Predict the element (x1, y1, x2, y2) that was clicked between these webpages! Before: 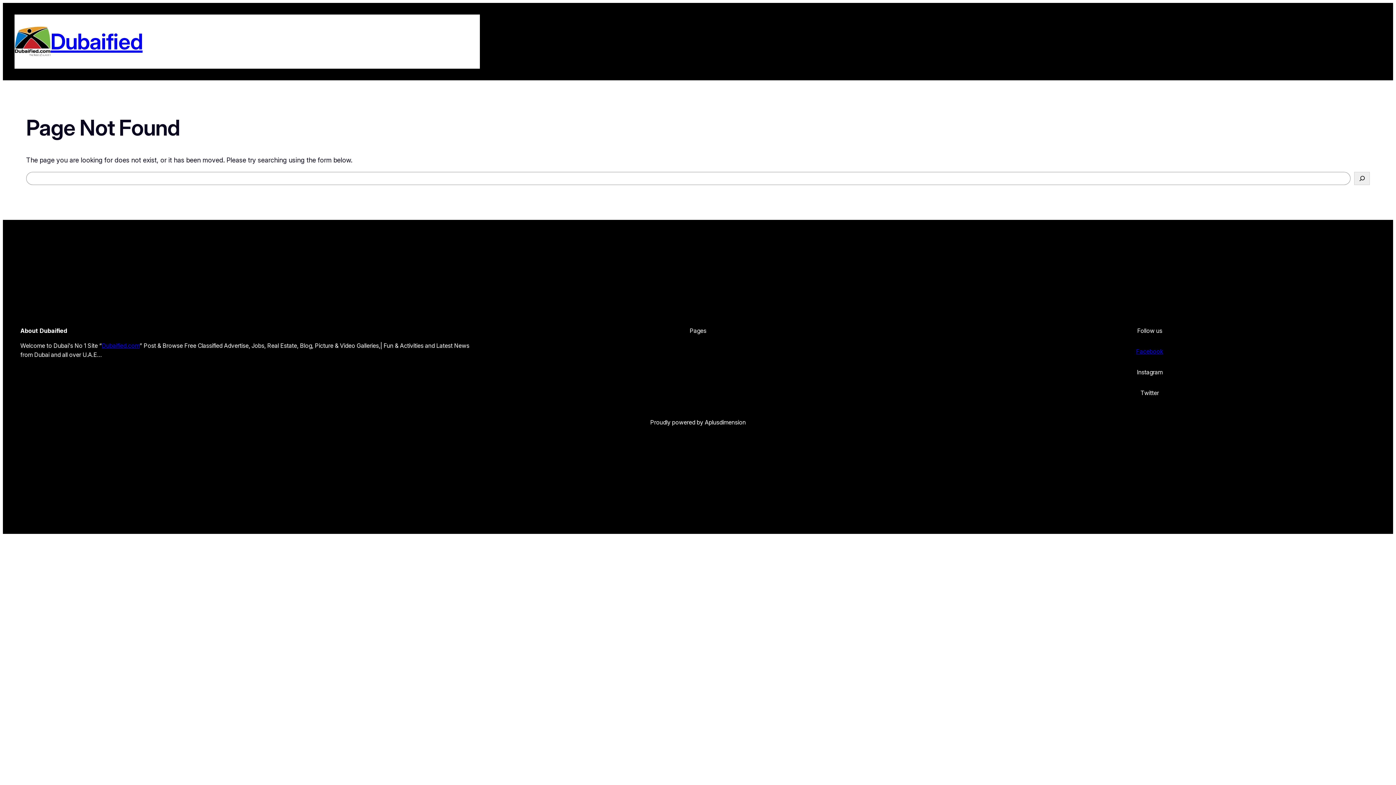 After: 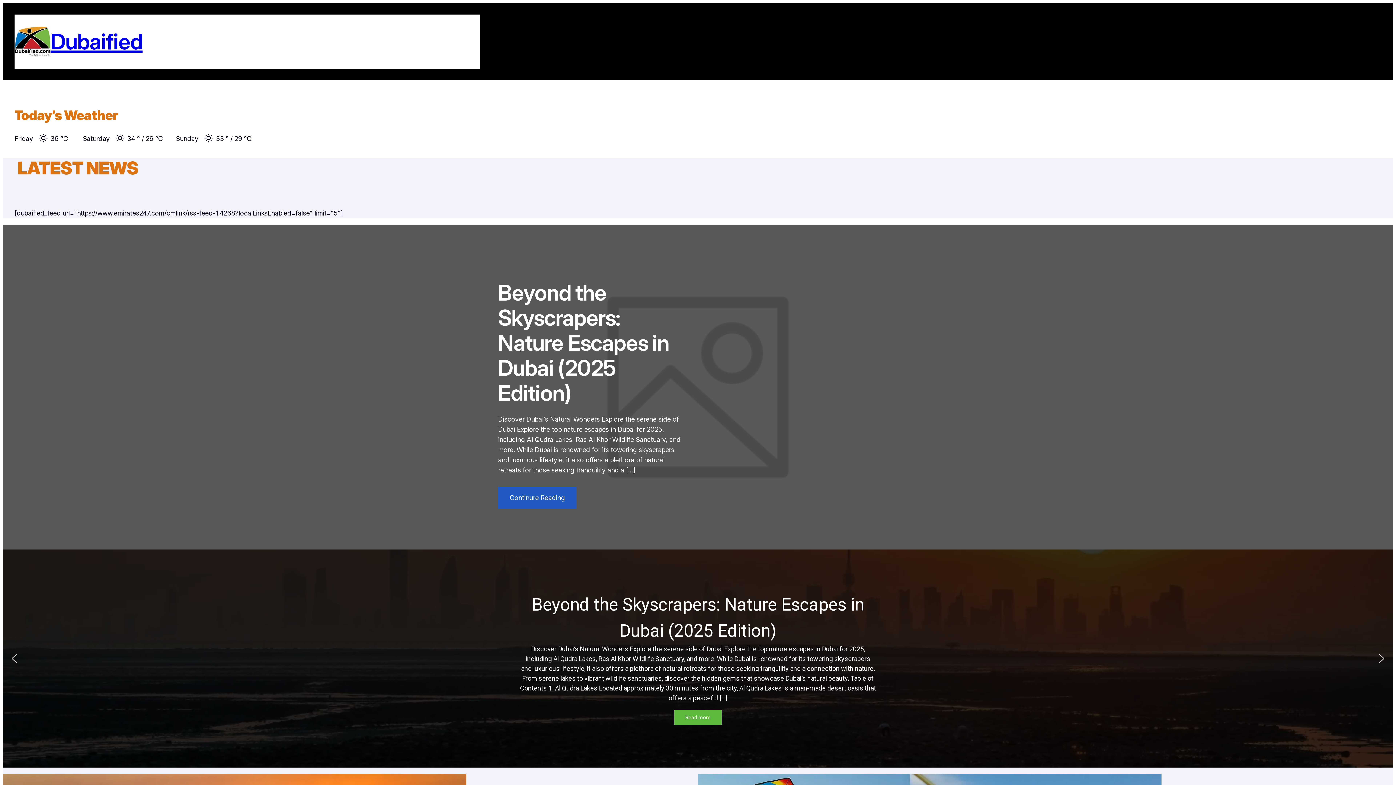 Action: label: Dubaified bbox: (50, 28, 142, 54)